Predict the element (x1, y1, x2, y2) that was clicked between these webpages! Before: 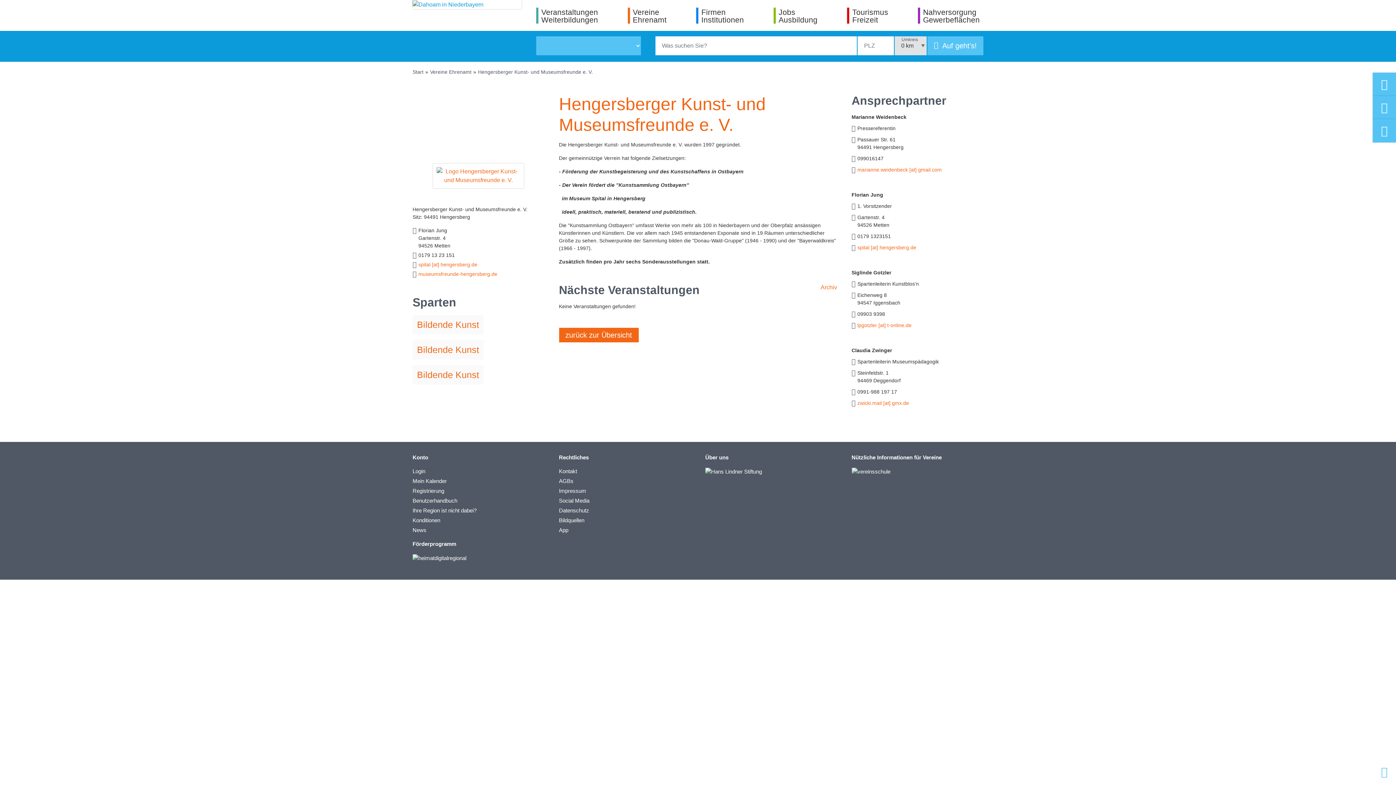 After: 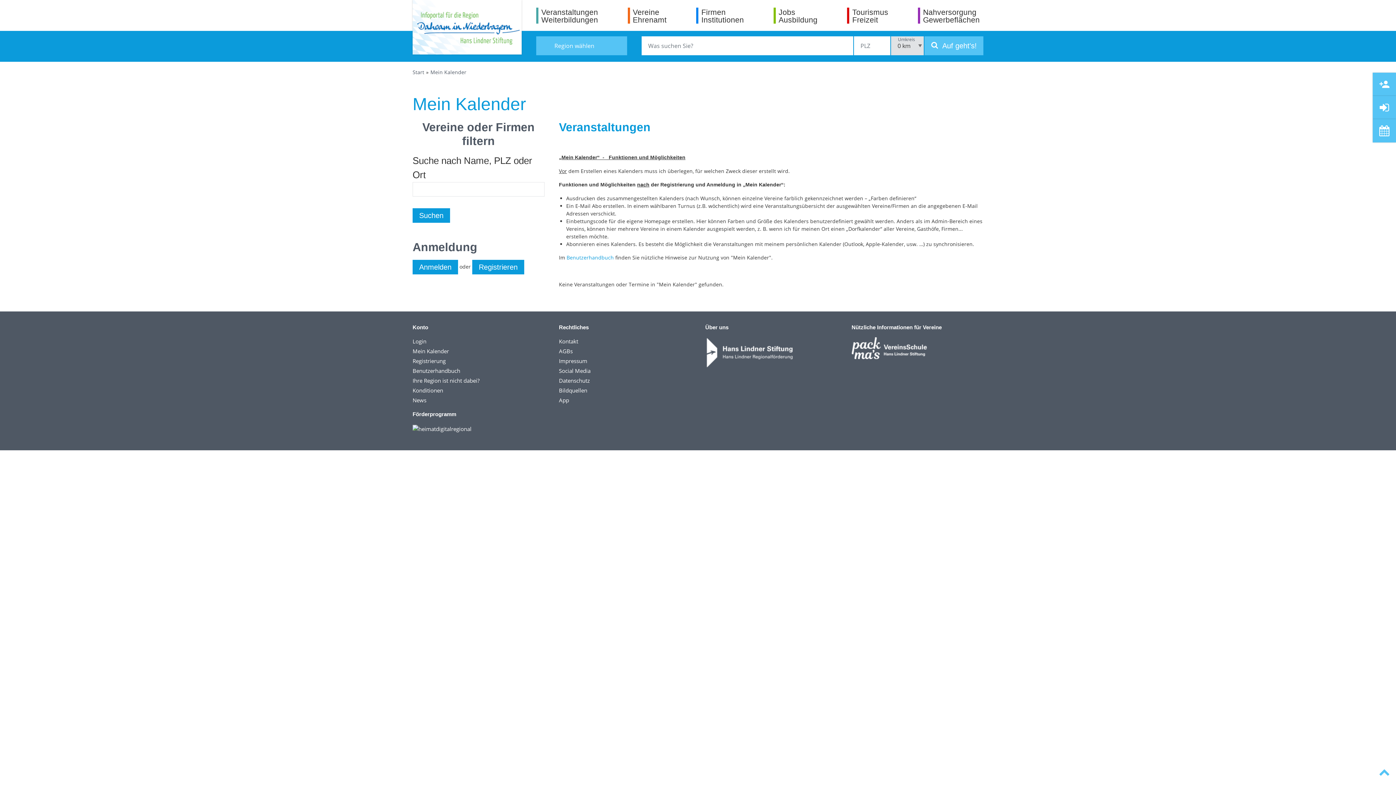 Action: bbox: (1373, 119, 1396, 142) label: Mein Kalender